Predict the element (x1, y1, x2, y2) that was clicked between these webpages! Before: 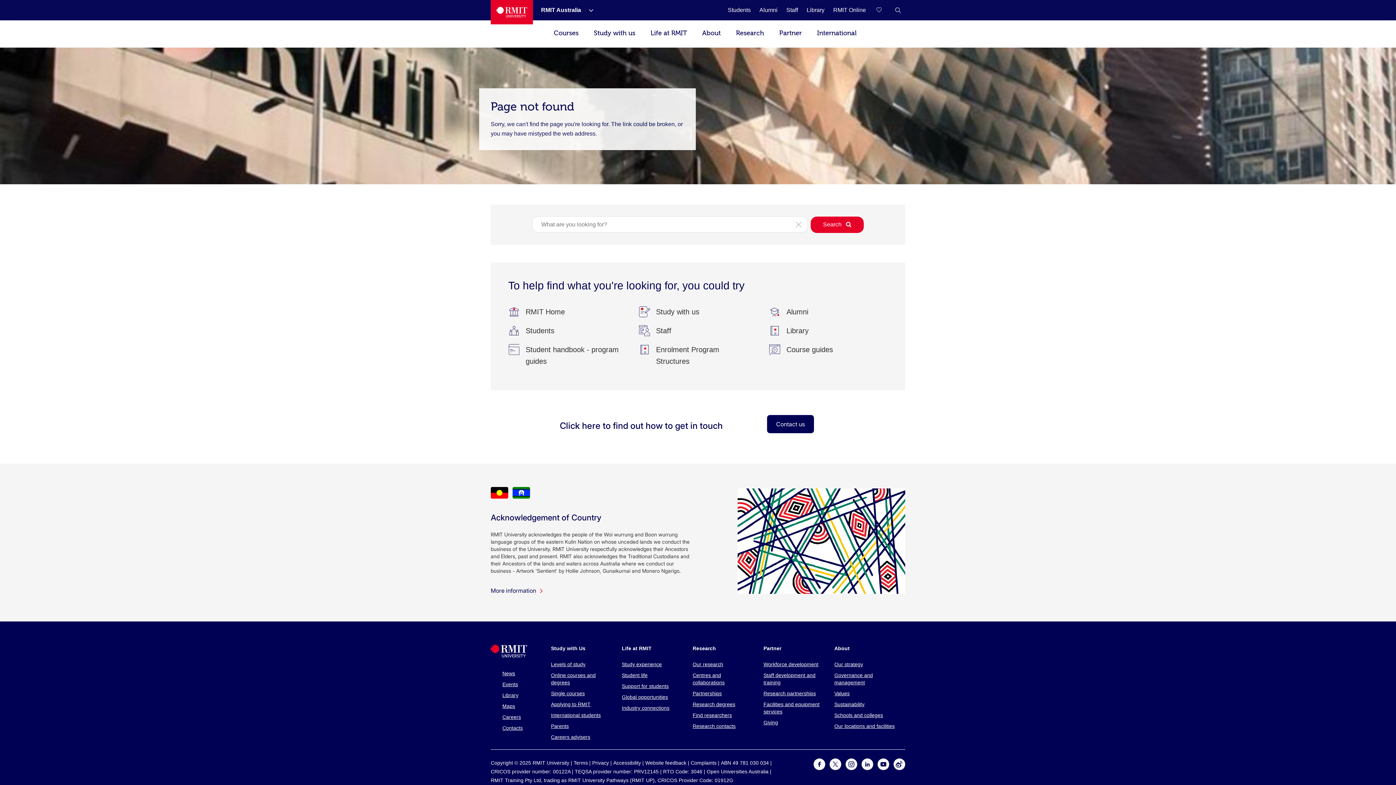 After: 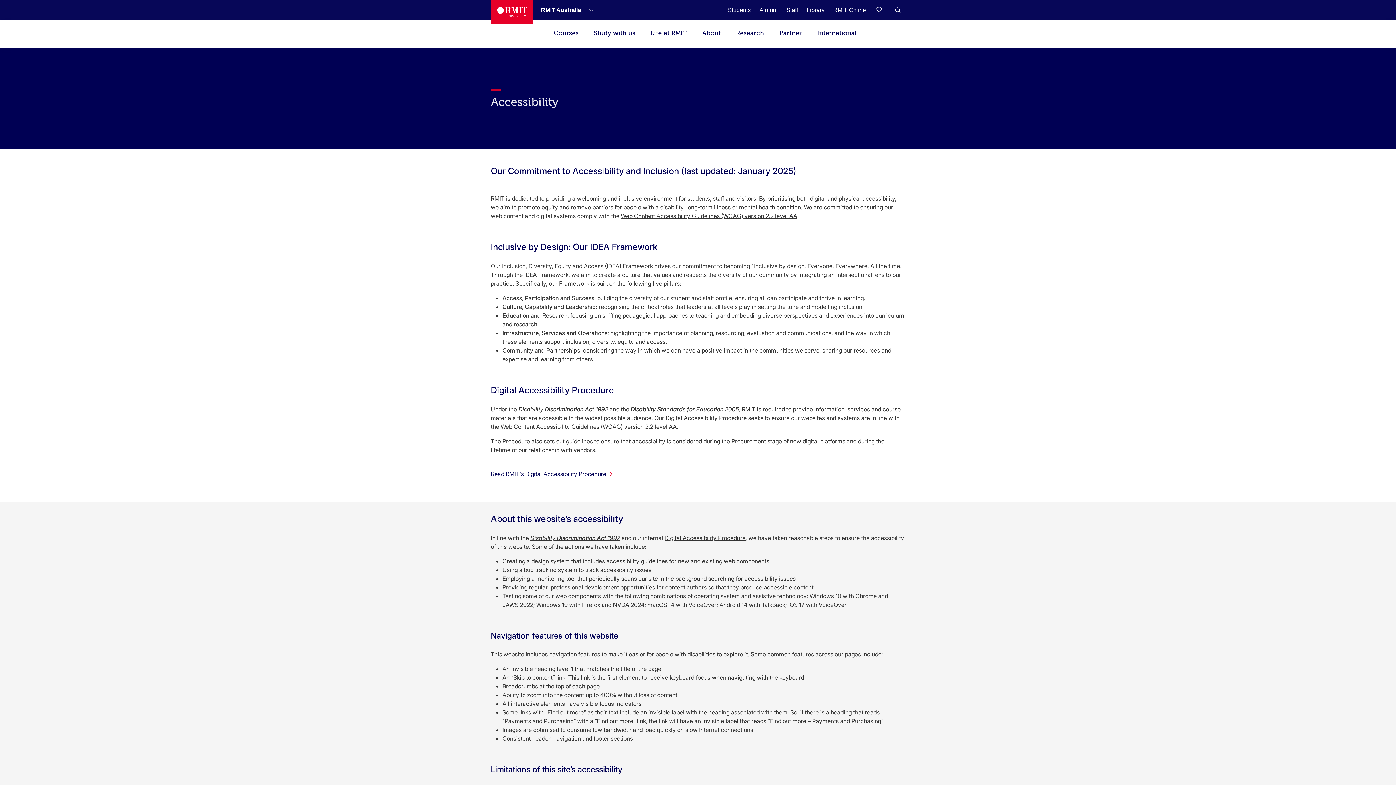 Action: label: Accessibility bbox: (613, 760, 641, 766)